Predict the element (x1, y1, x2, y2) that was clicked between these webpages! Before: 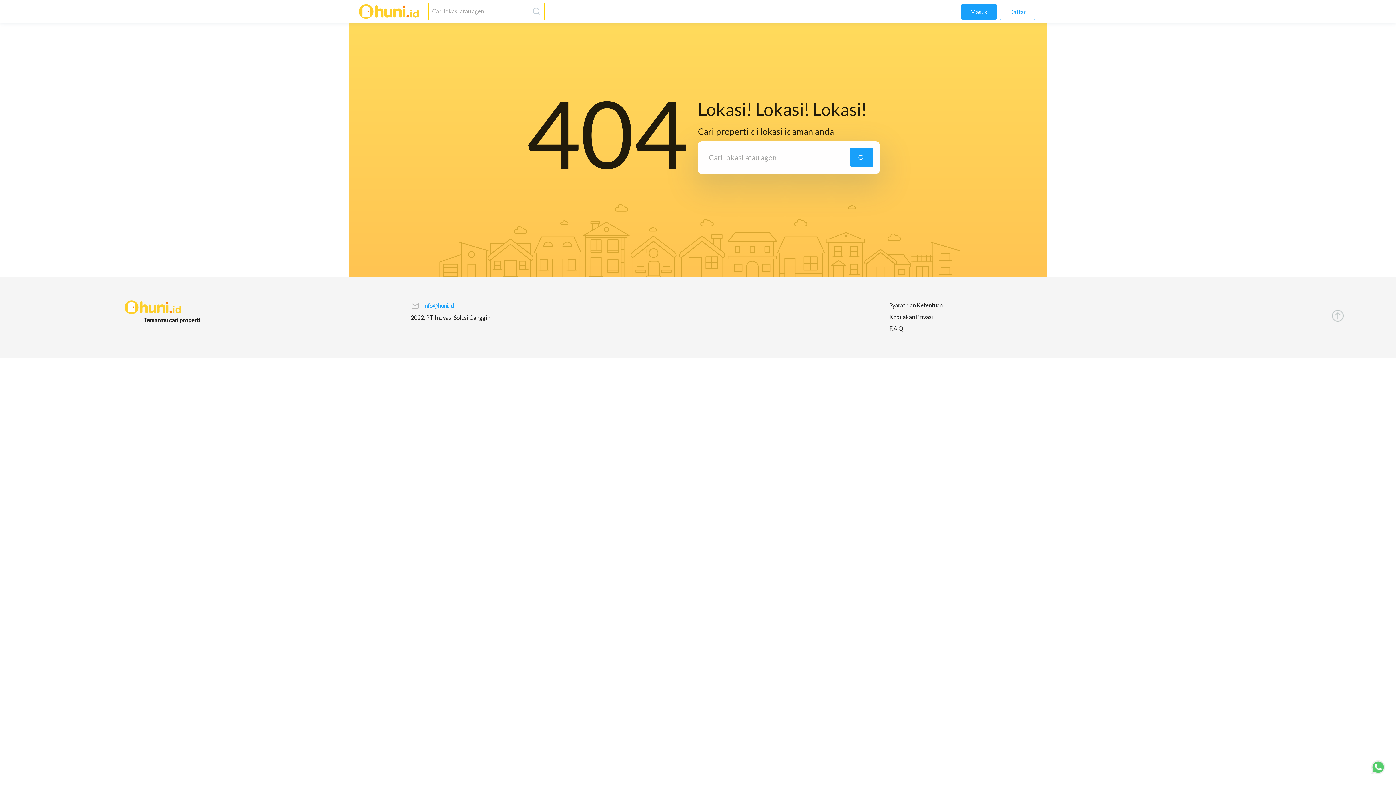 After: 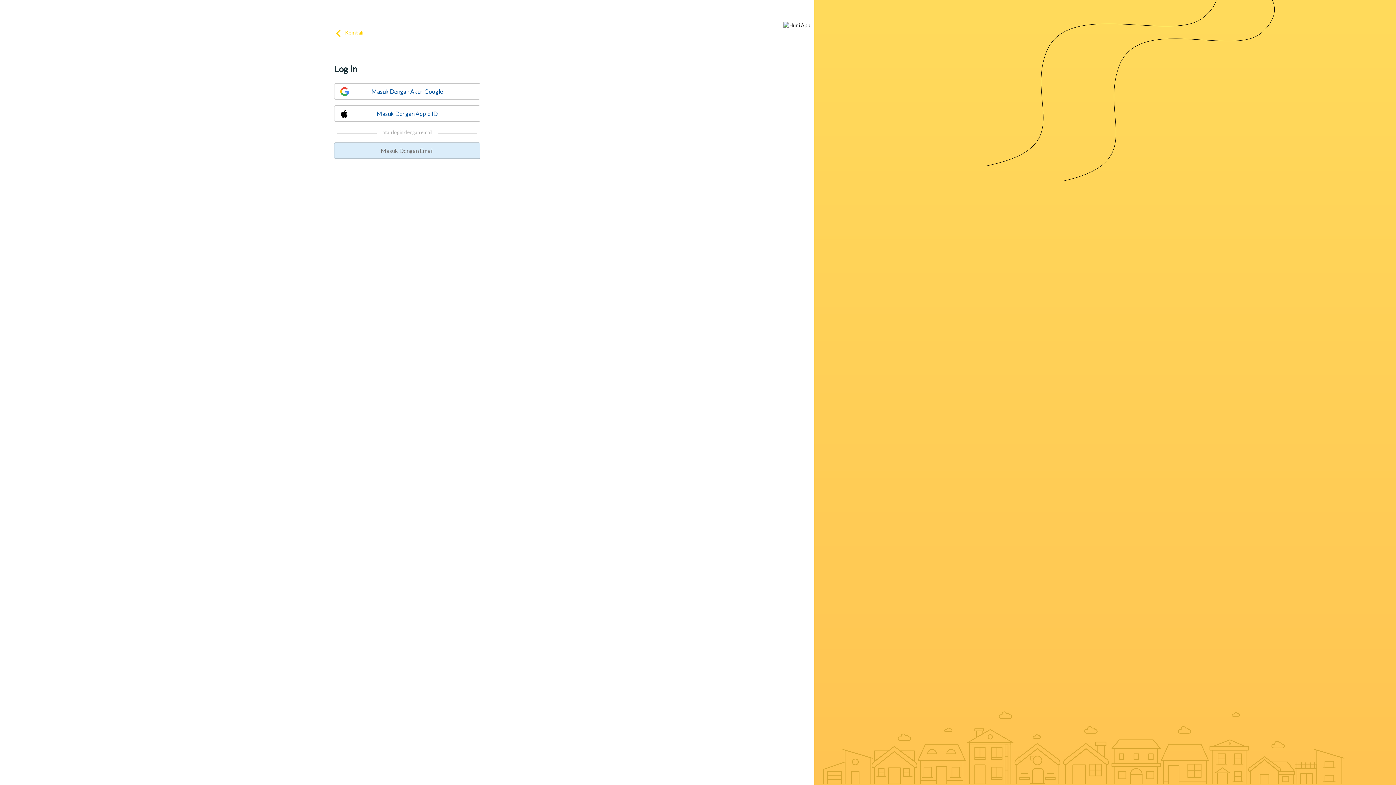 Action: bbox: (961, 3, 997, 19) label: Masuk